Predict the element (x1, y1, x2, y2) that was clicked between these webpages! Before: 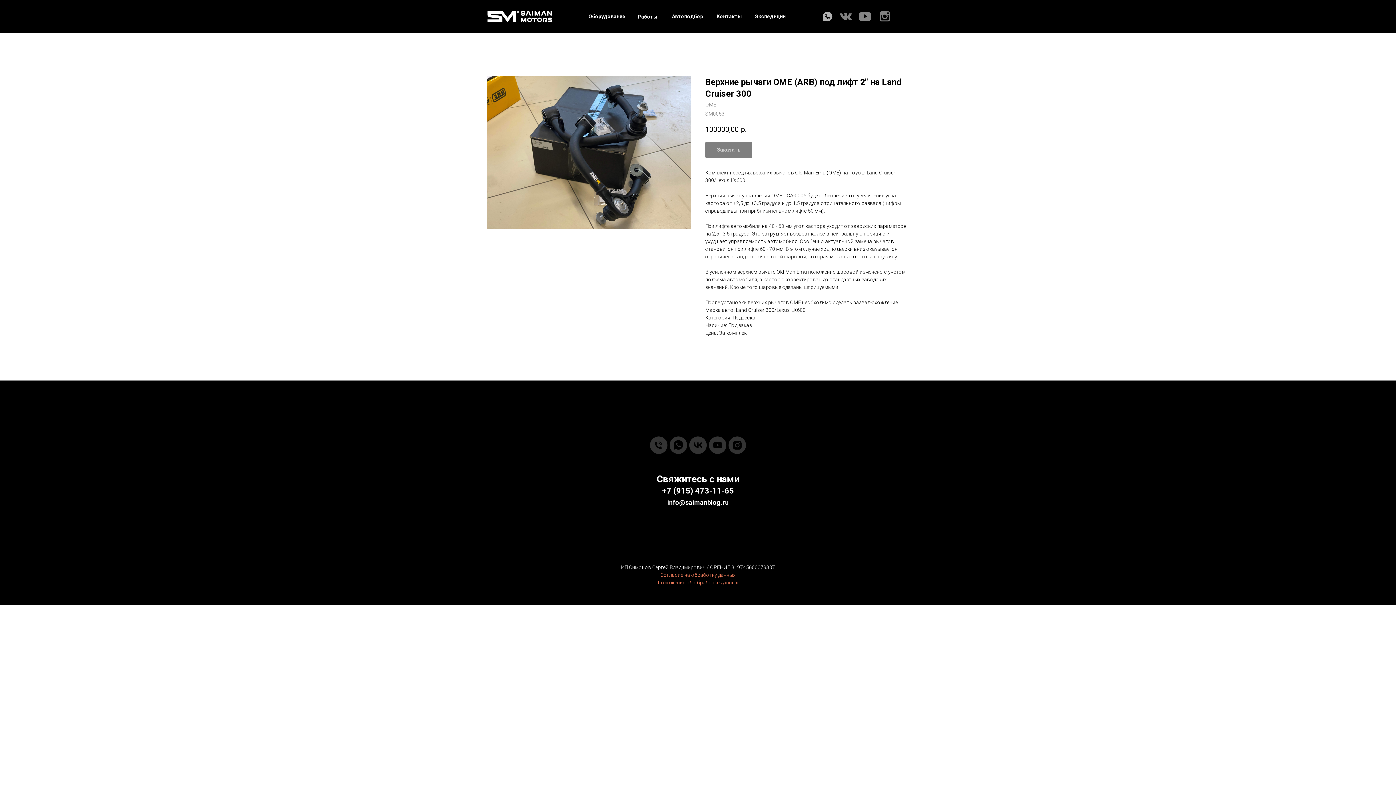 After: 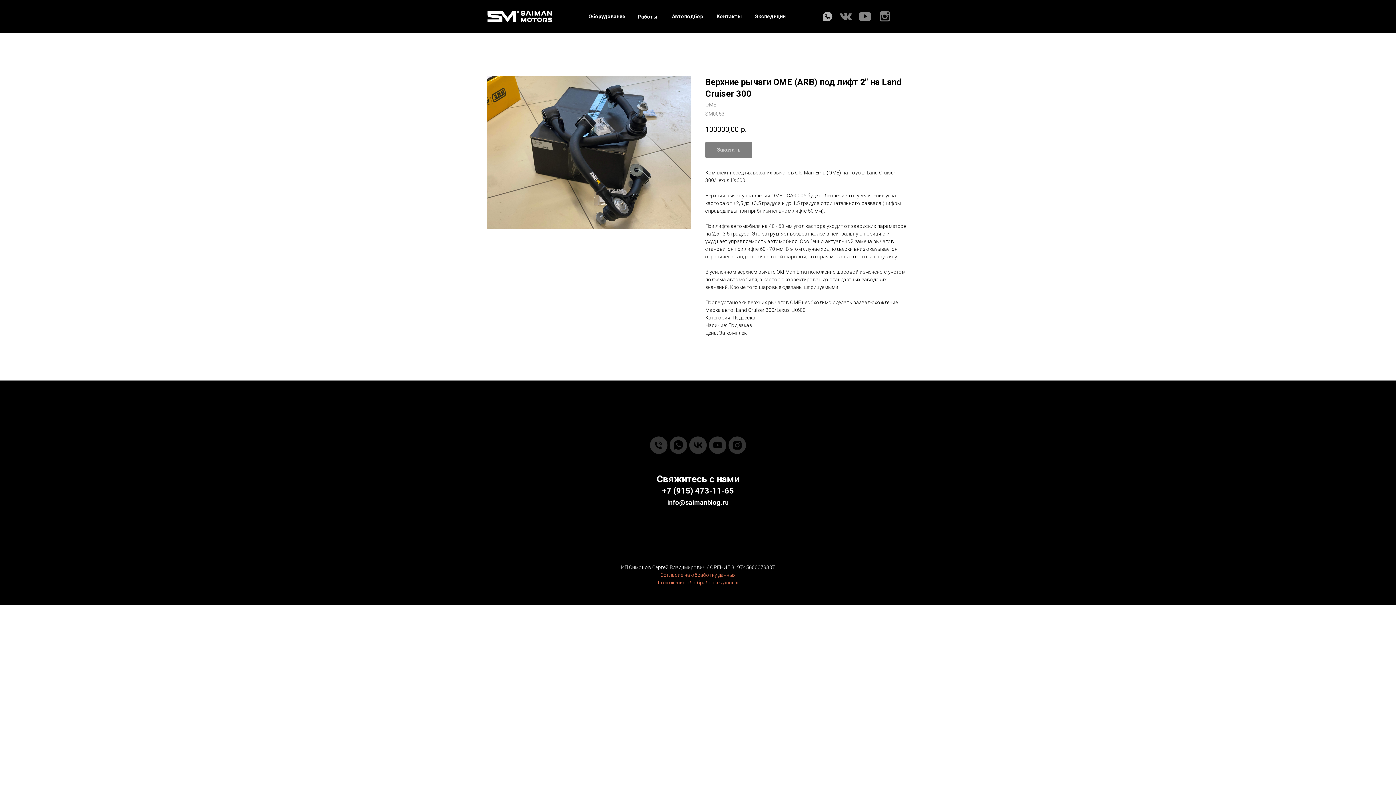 Action: label: Экспедиции bbox: (755, 13, 785, 19)